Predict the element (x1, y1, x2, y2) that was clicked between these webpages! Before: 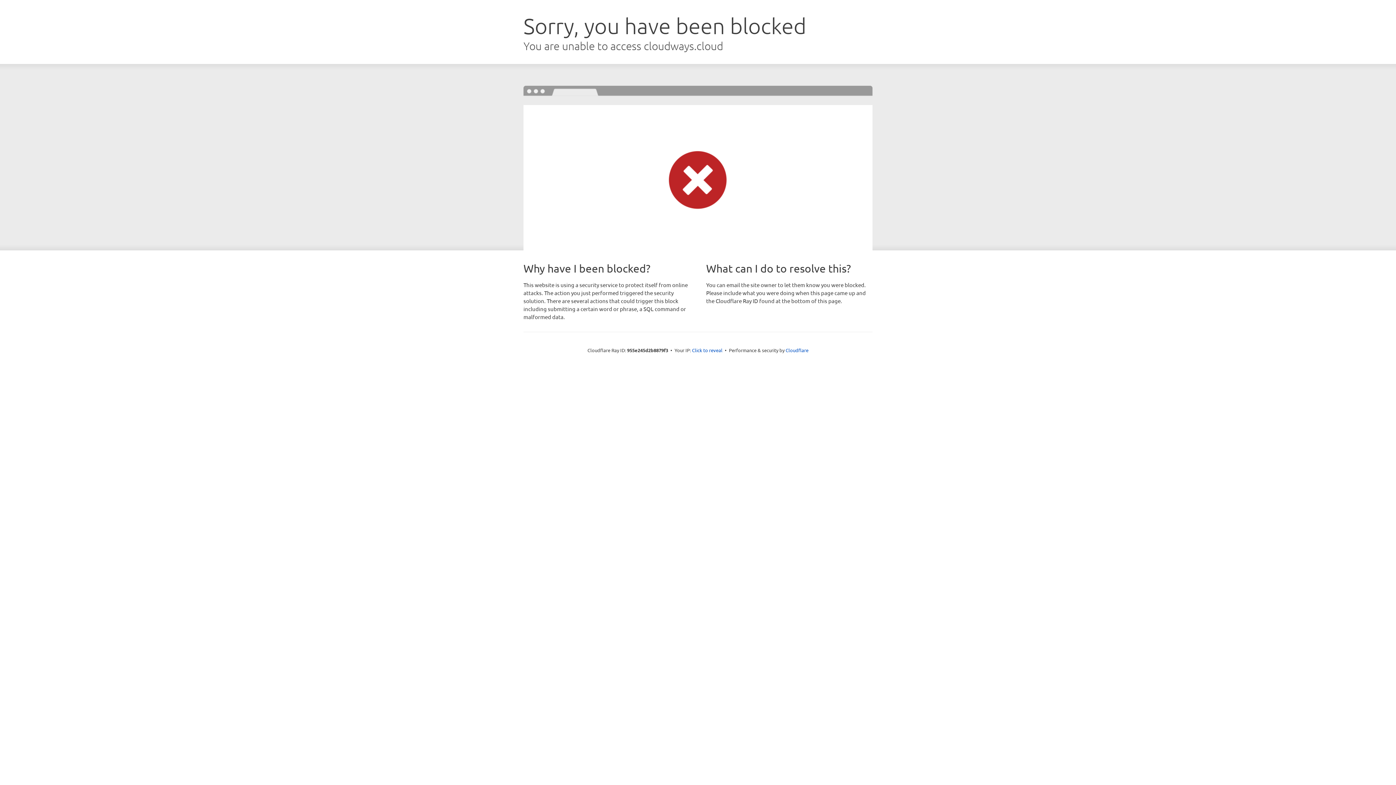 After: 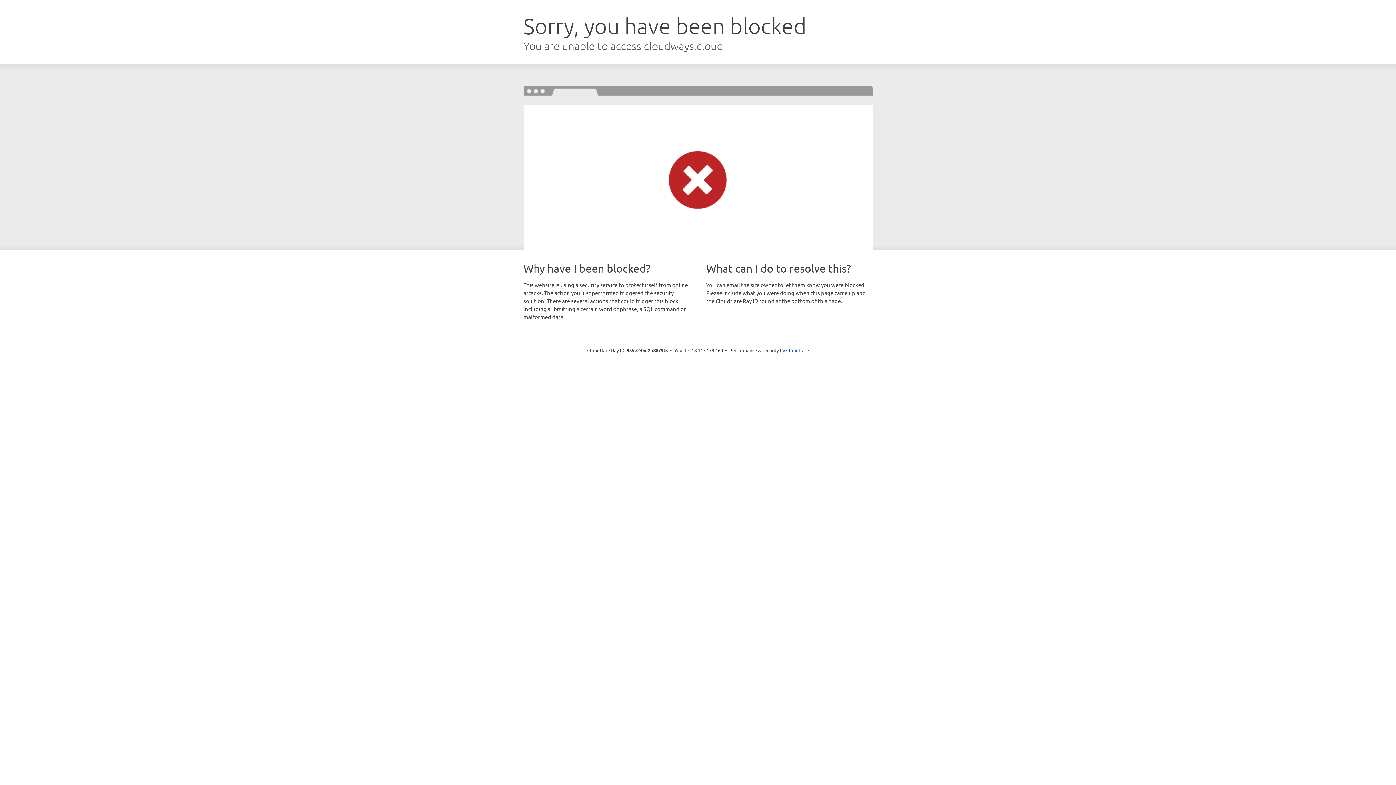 Action: label: Click to reveal bbox: (692, 346, 722, 353)